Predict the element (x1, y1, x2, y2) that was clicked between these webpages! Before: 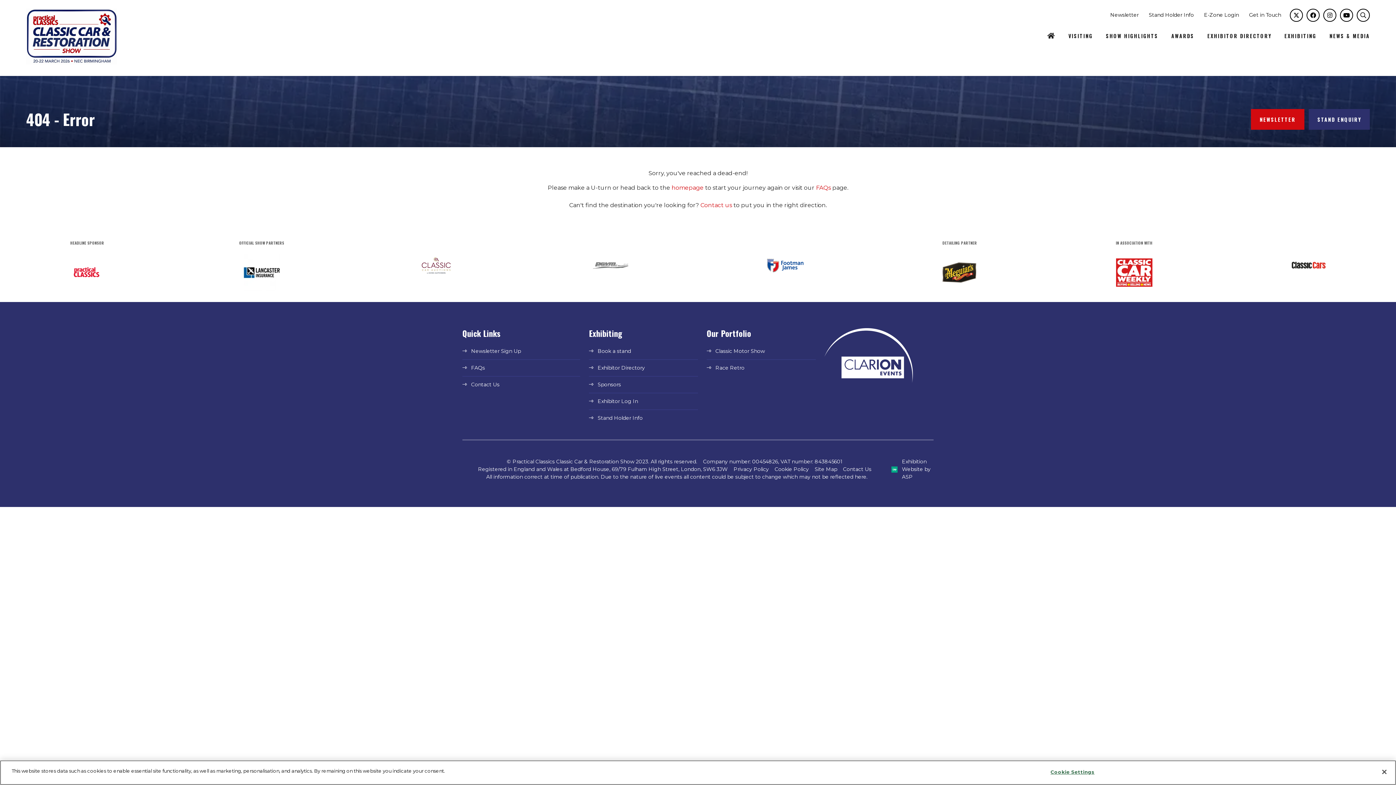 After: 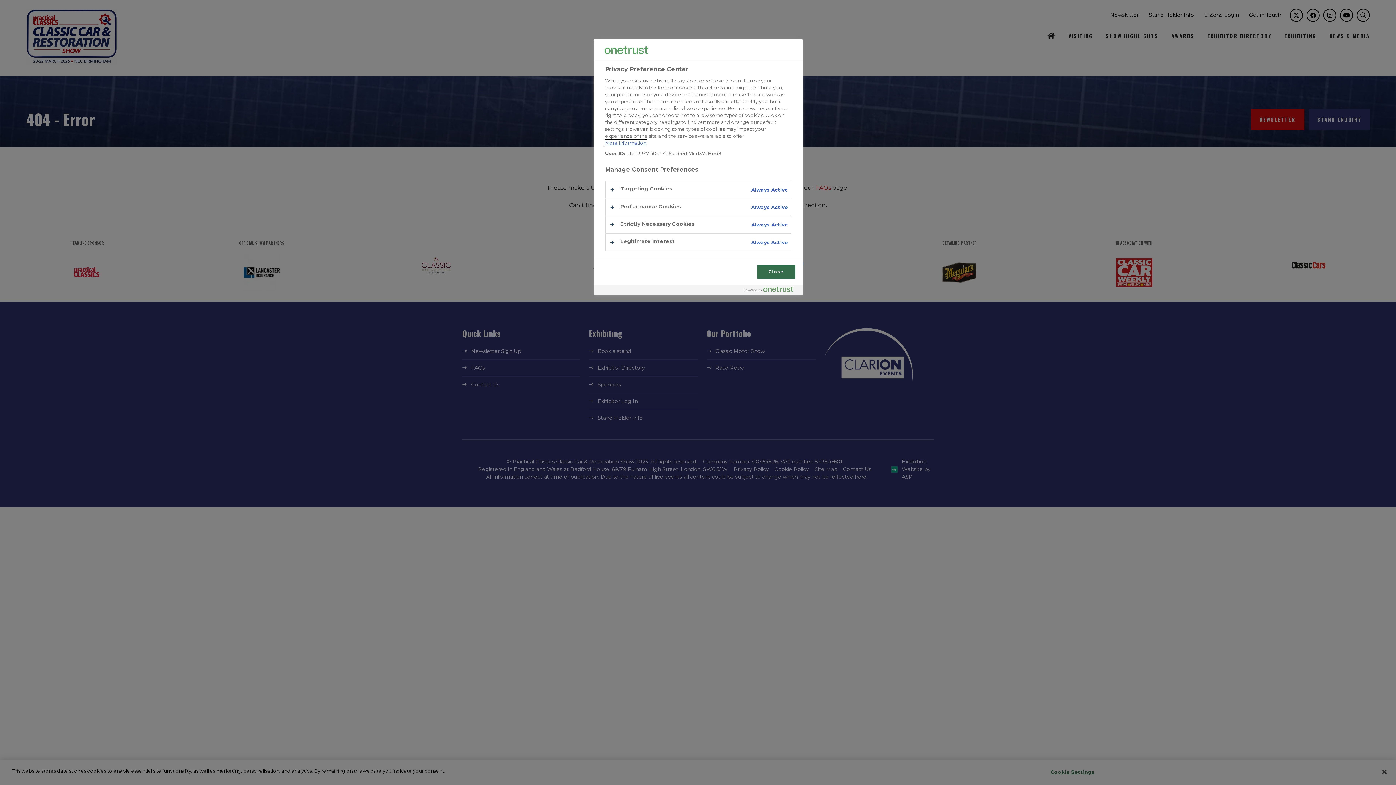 Action: label: Cookie Policy bbox: (774, 466, 809, 472)